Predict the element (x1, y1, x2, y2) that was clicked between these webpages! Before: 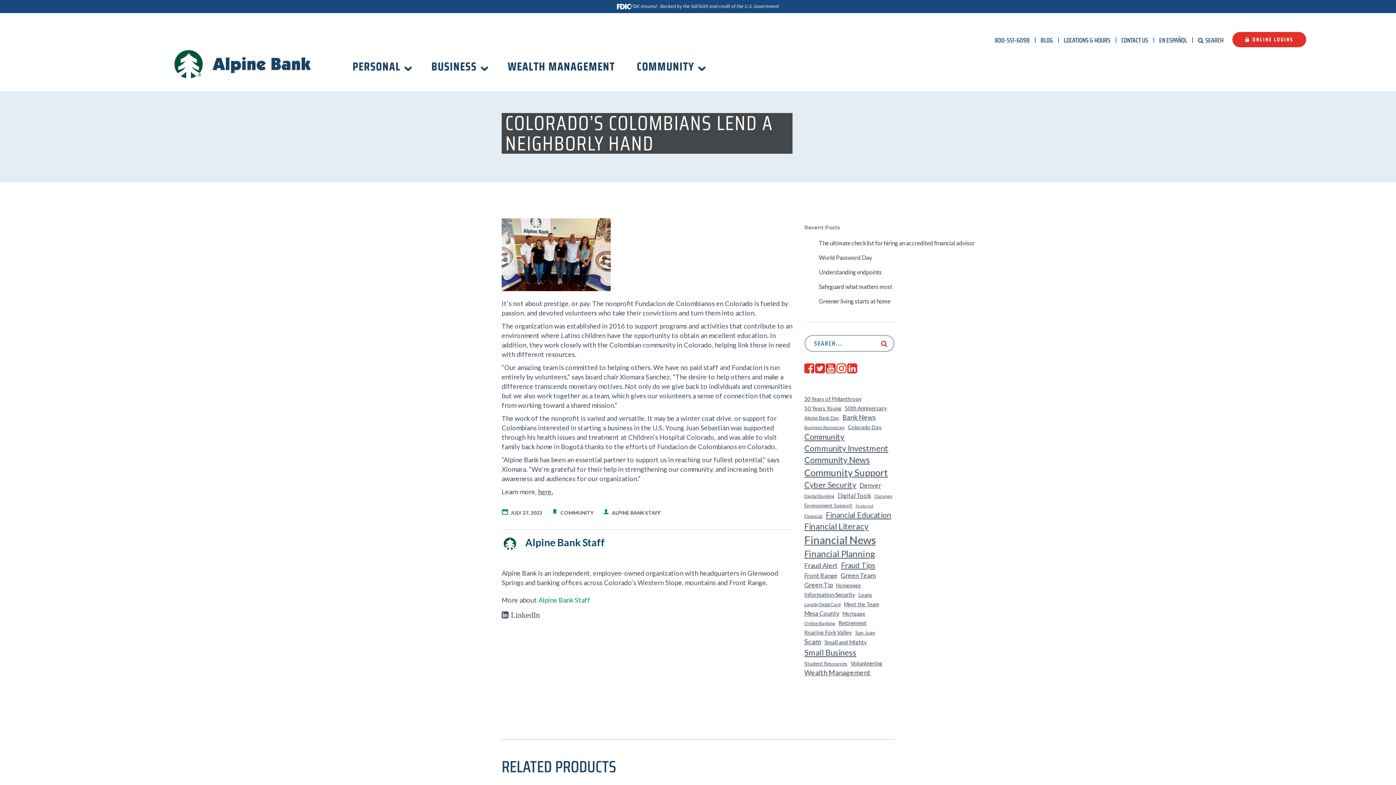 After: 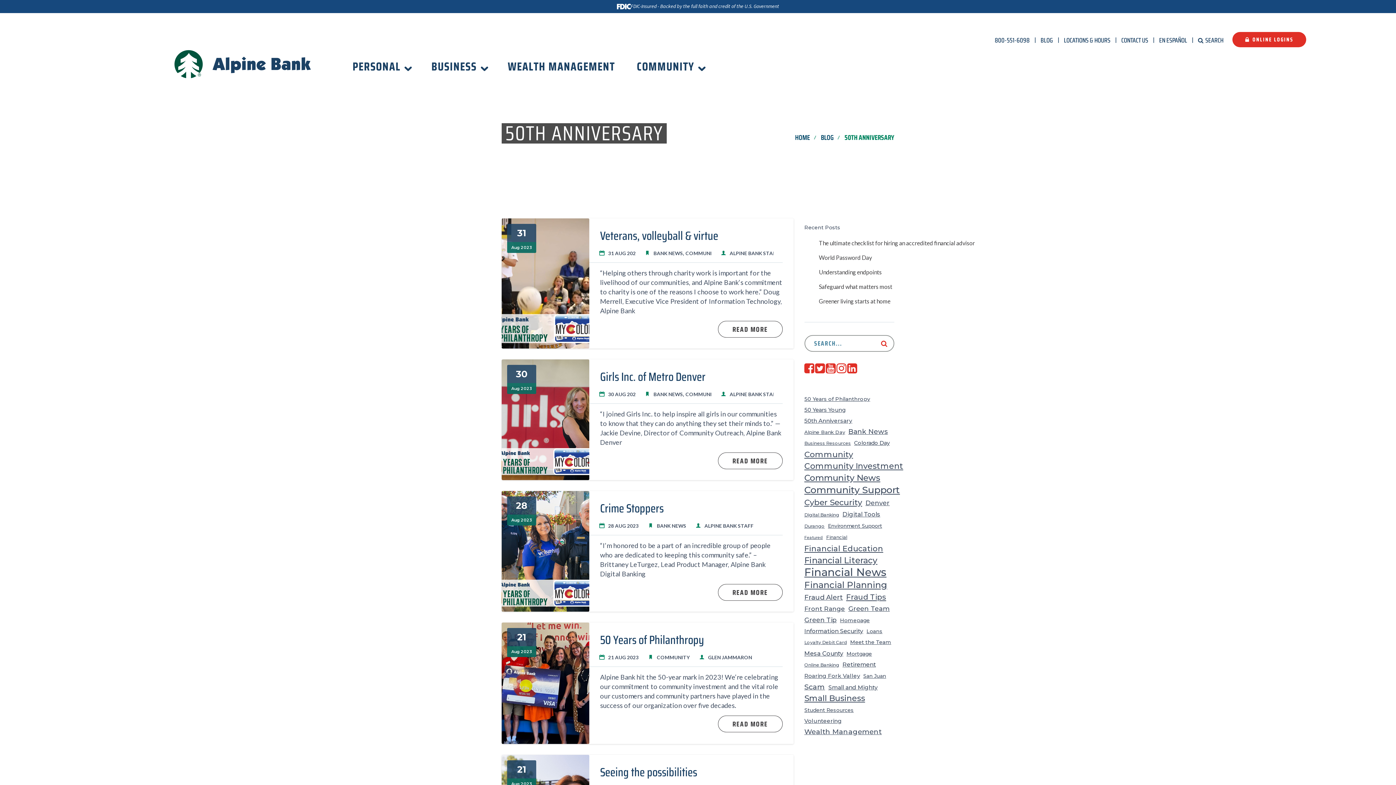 Action: label: 50th Anniversary (18 items) bbox: (844, 404, 887, 412)